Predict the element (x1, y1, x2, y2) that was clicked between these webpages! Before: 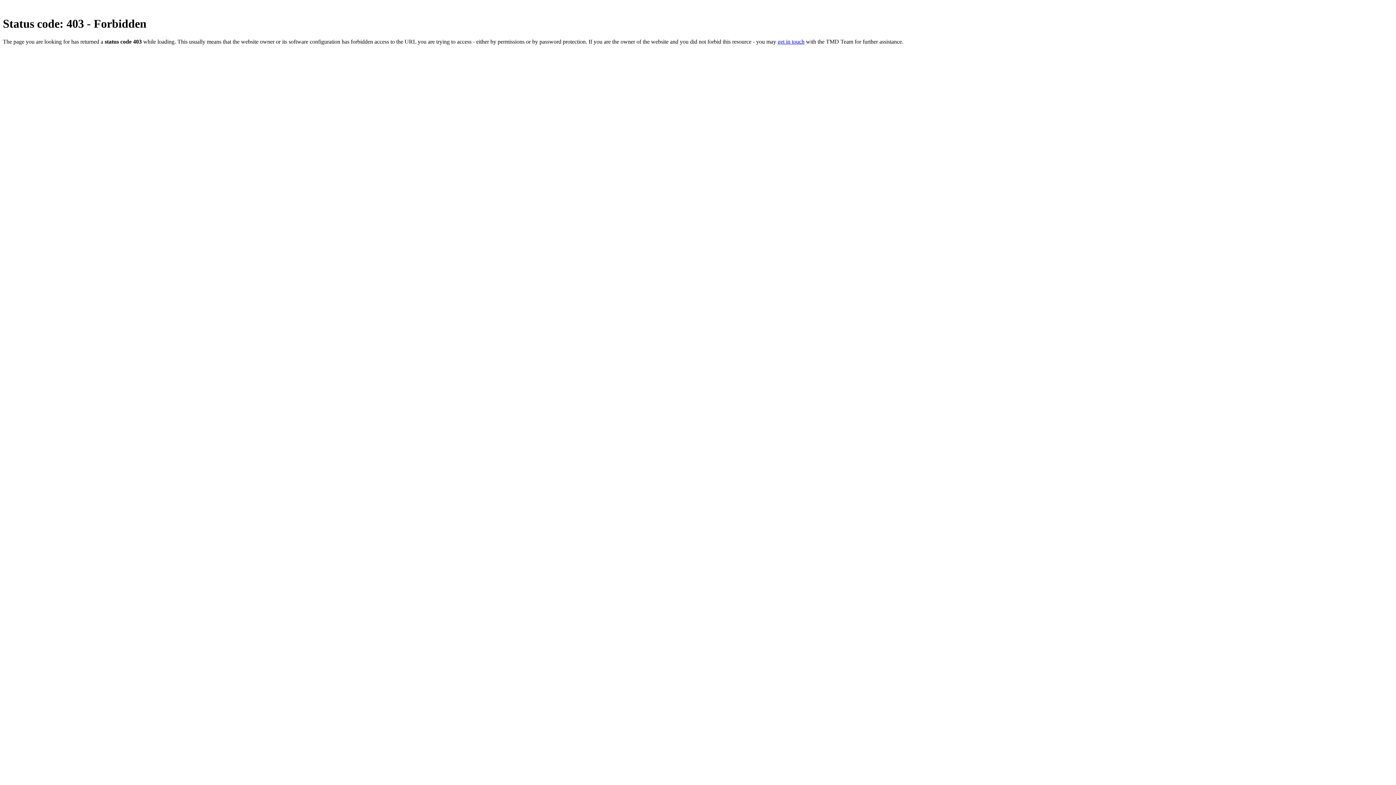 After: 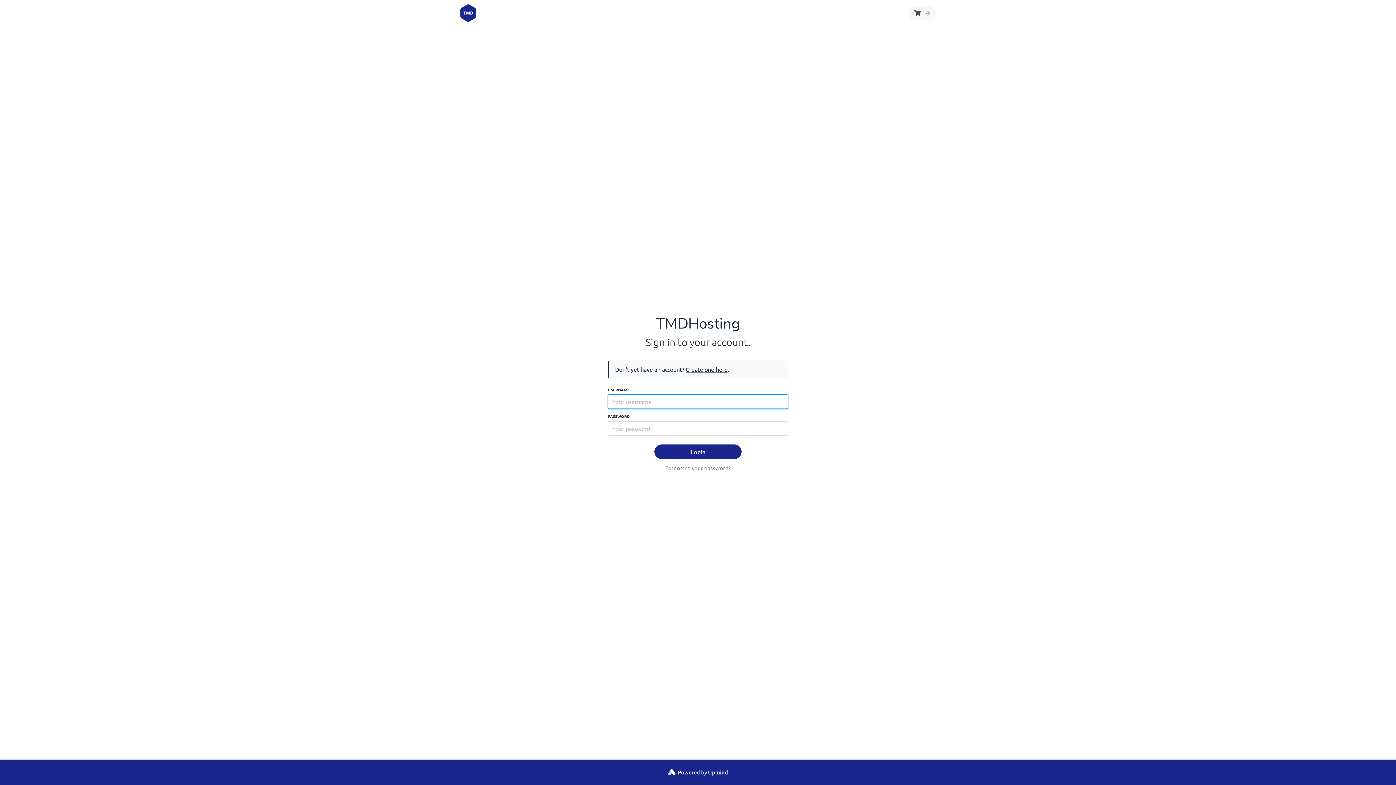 Action: bbox: (777, 38, 804, 44) label: get in touch